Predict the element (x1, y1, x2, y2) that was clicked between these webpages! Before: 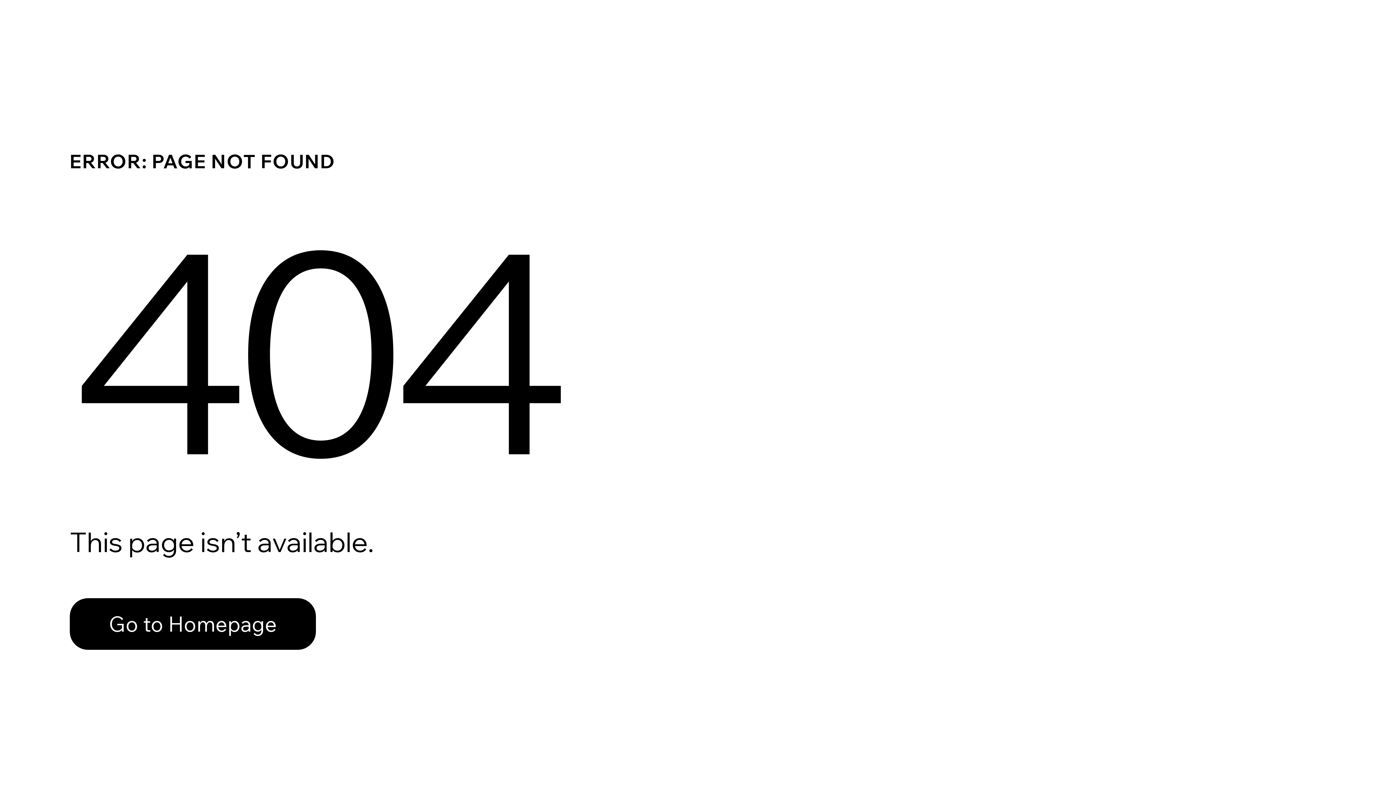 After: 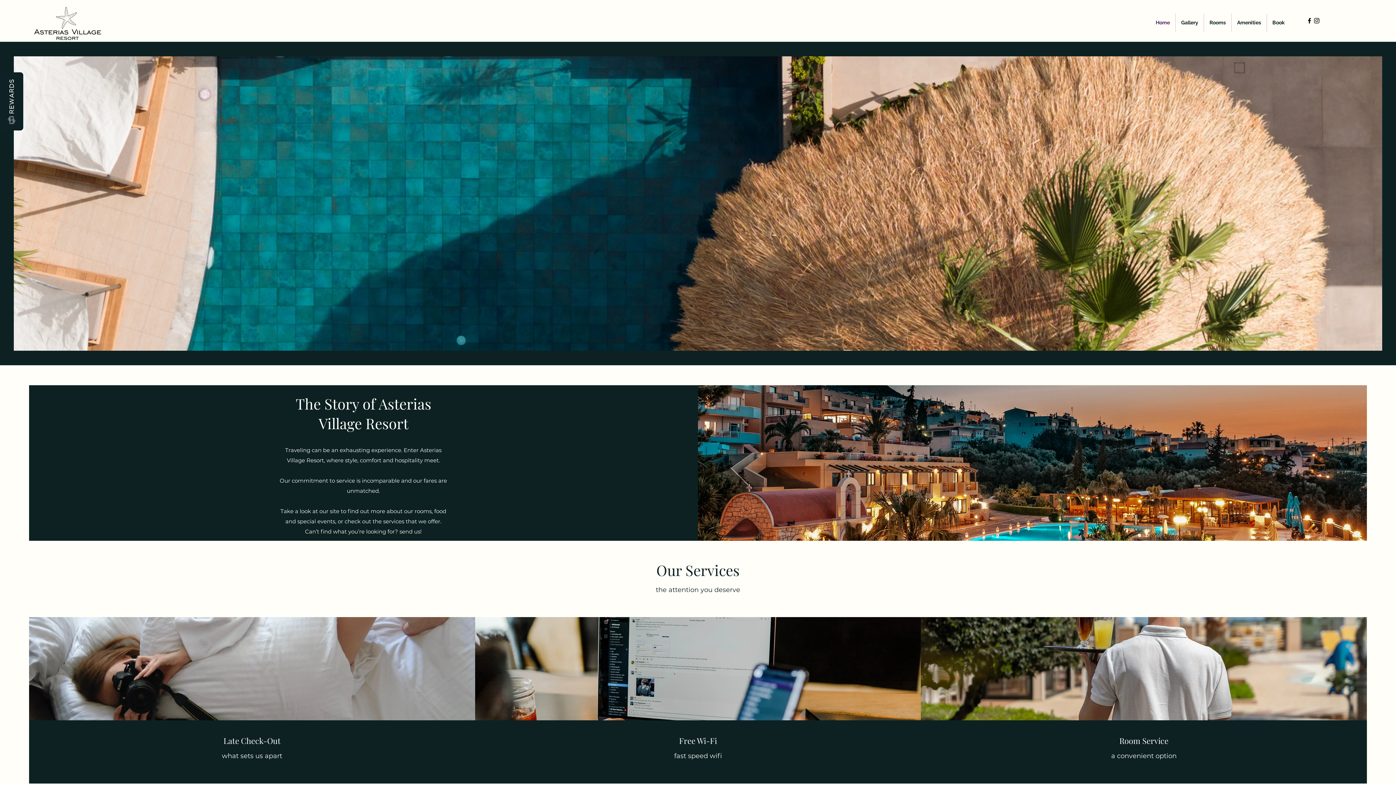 Action: label: Go to Homepage bbox: (69, 582, 768, 659)